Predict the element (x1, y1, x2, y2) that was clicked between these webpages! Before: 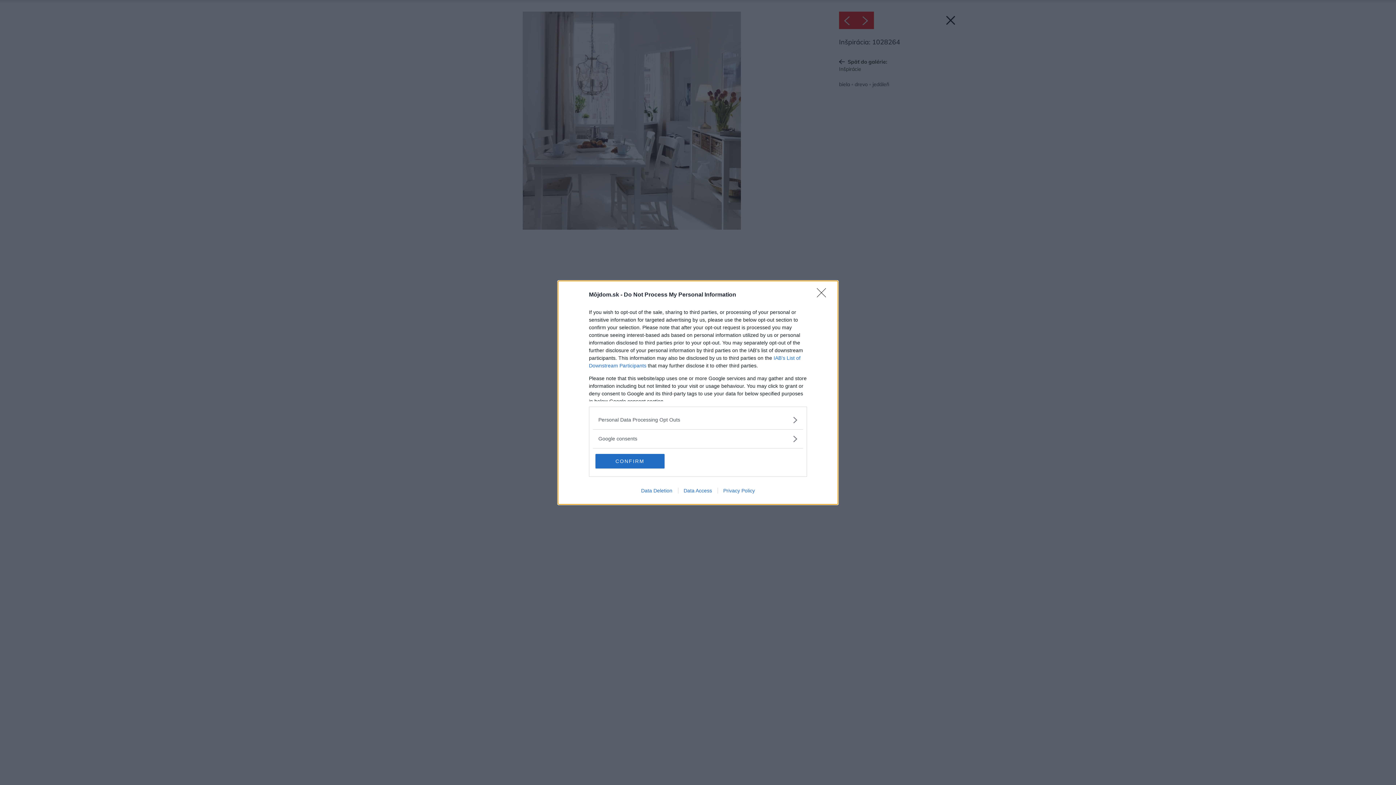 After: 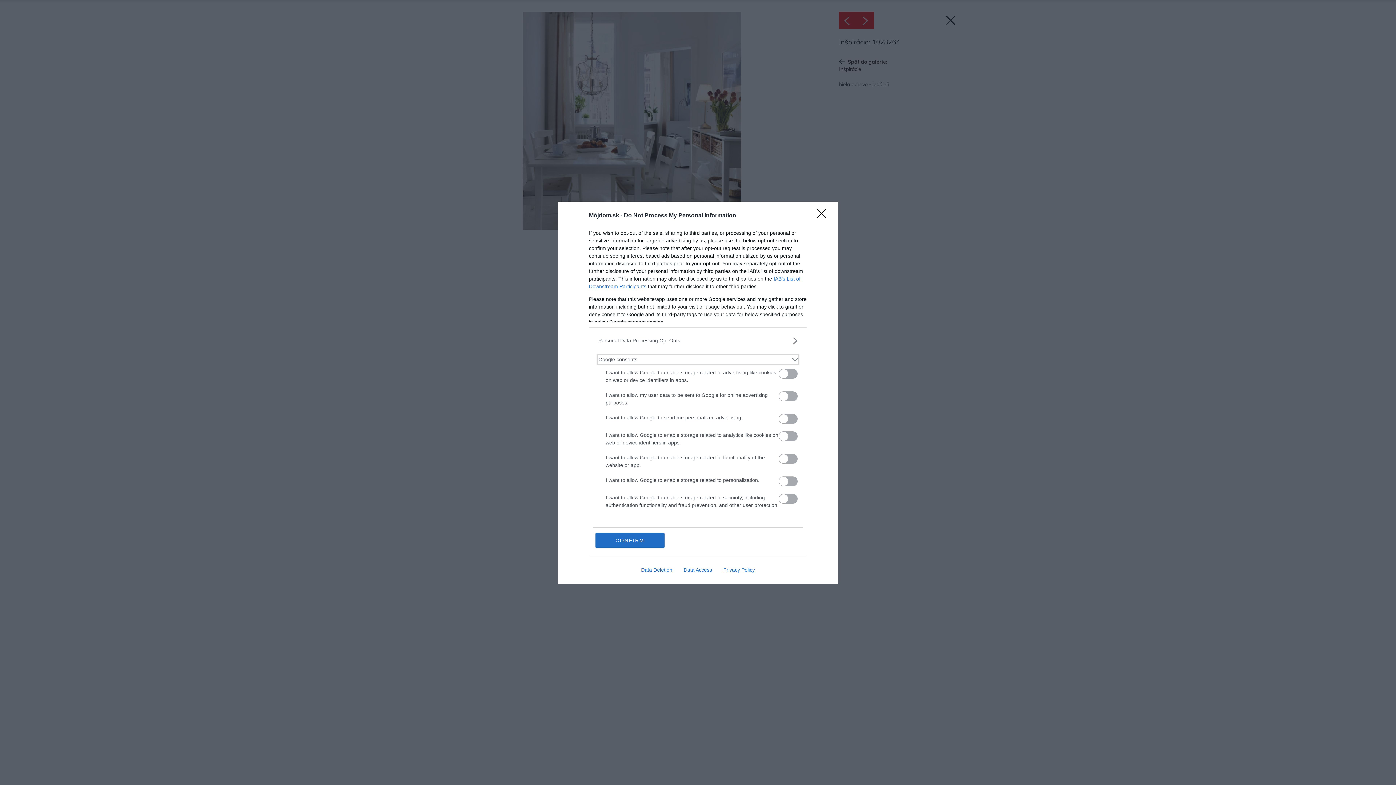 Action: label: Google consents bbox: (598, 435, 797, 442)